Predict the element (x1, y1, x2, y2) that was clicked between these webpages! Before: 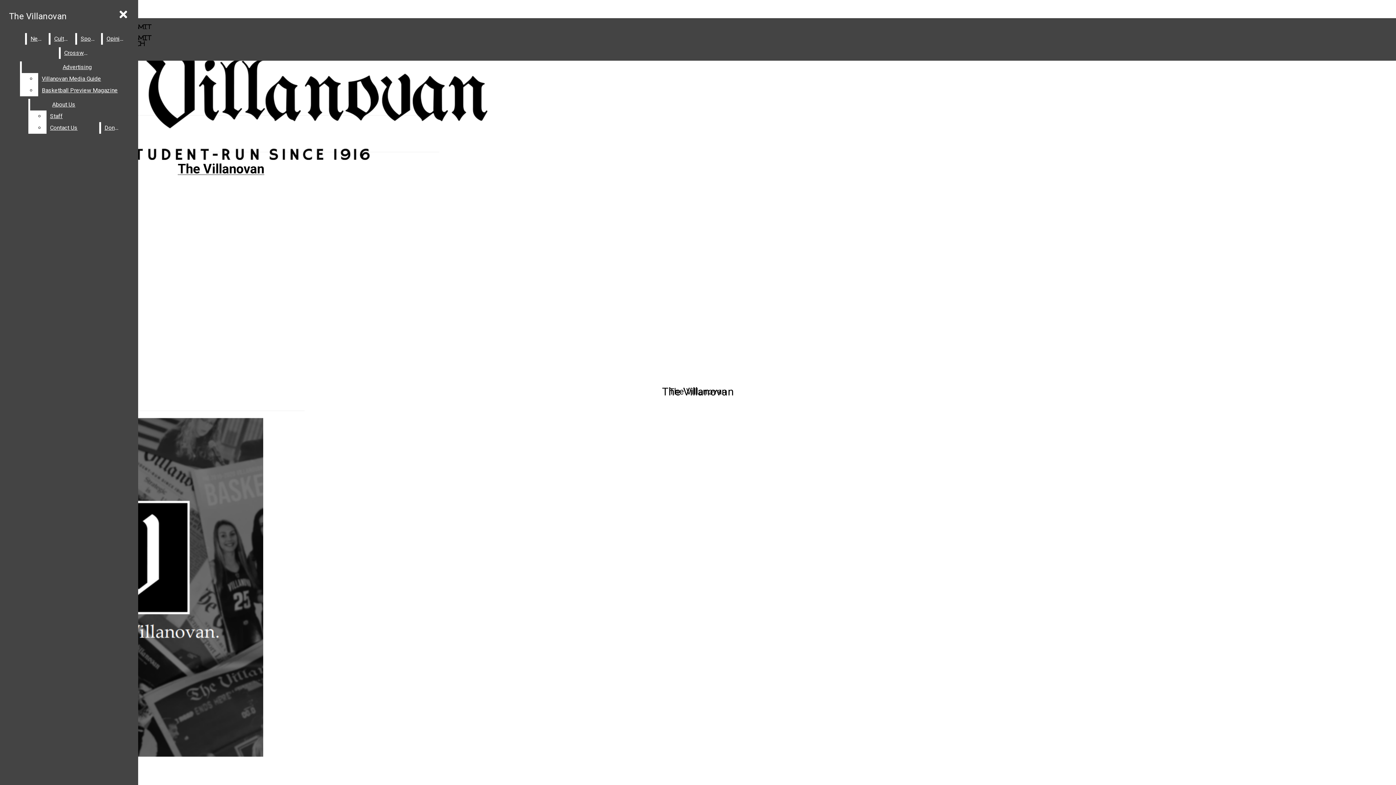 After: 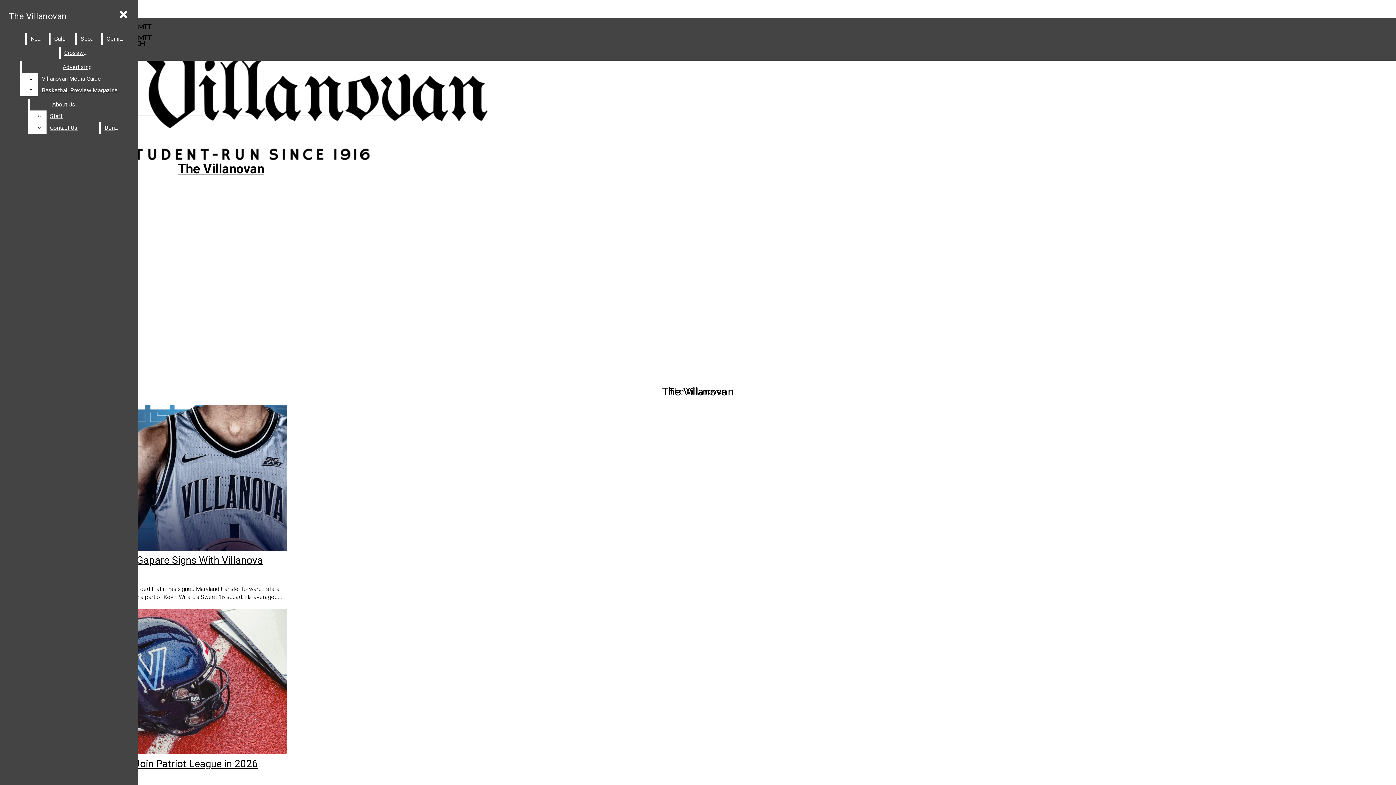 Action: label: The Villanovan bbox: (5, 7, 70, 25)